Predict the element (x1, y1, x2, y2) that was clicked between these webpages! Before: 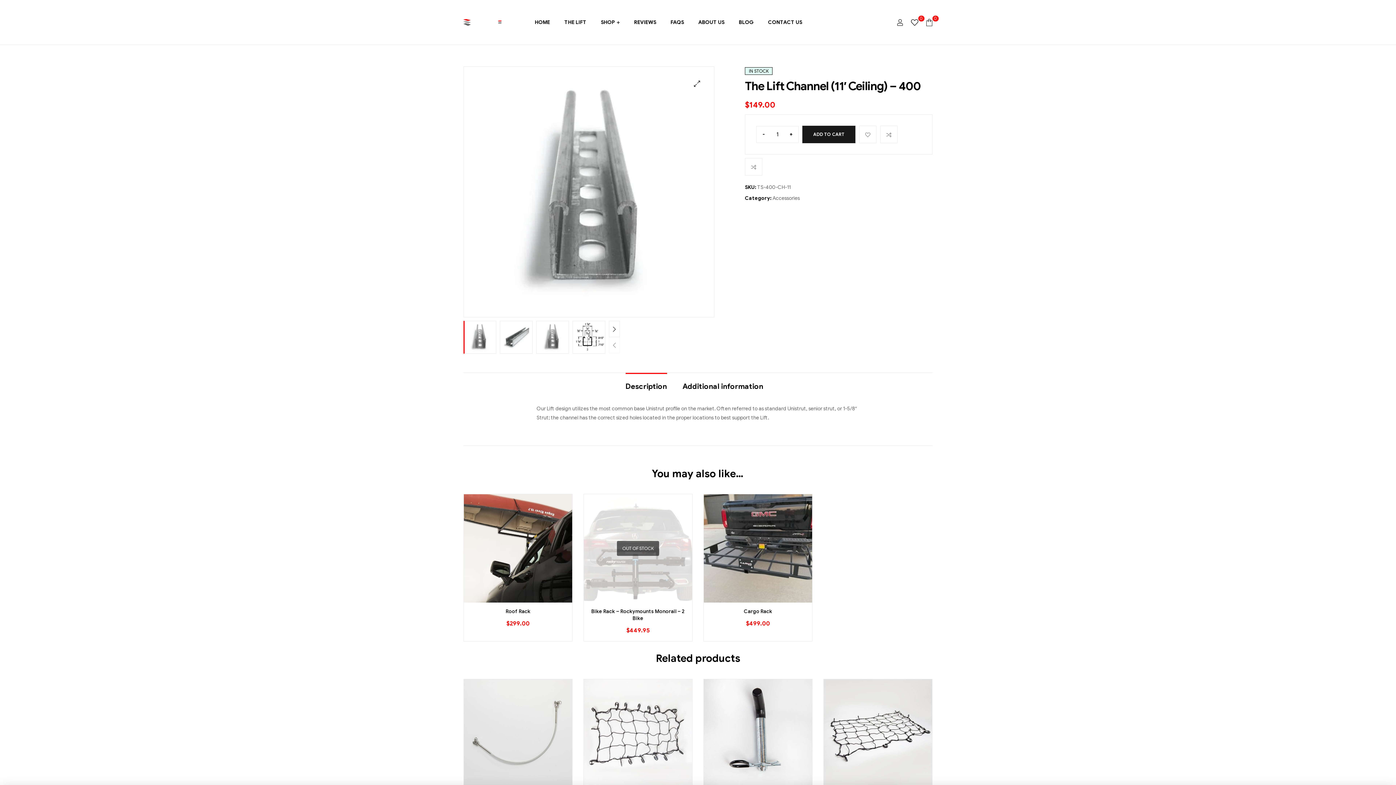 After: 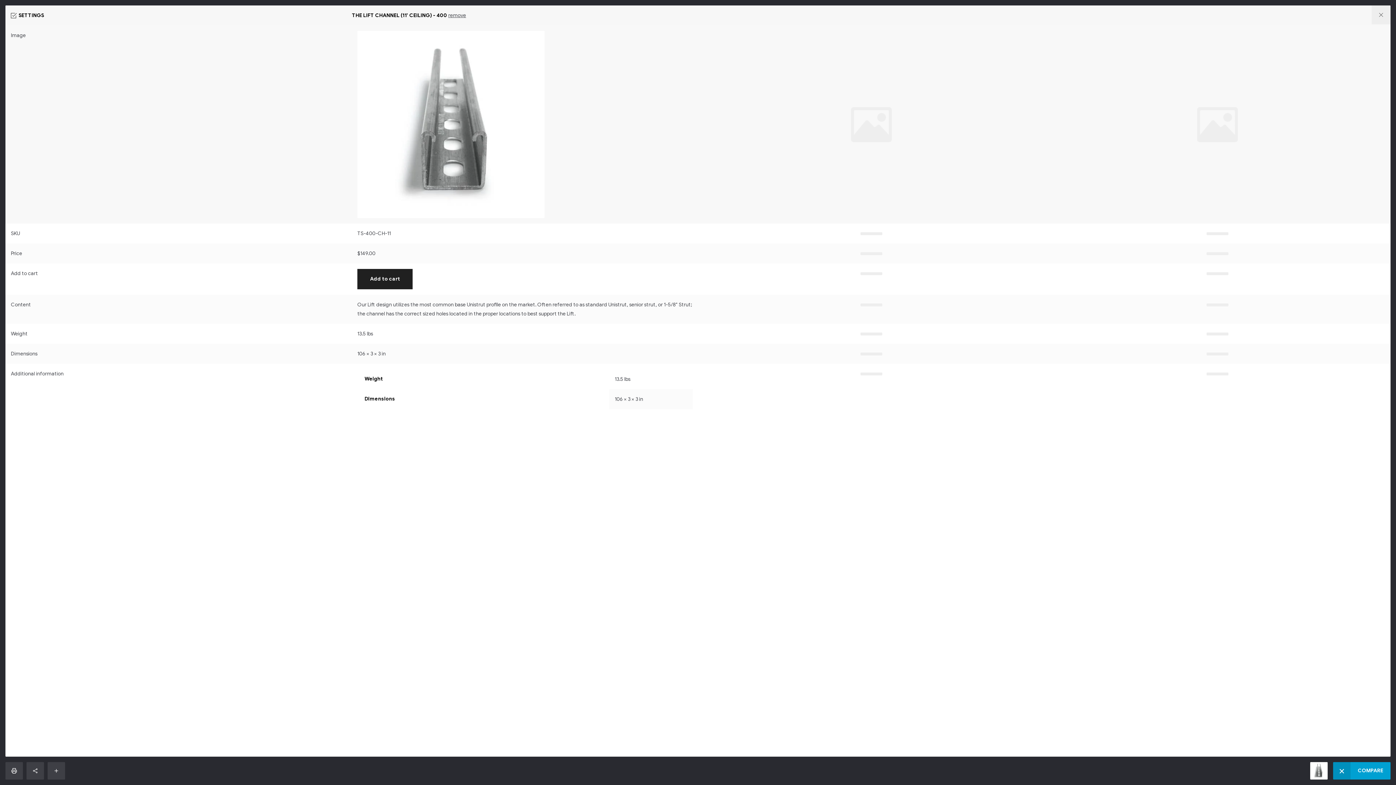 Action: label: Compare bbox: (880, 125, 897, 143)